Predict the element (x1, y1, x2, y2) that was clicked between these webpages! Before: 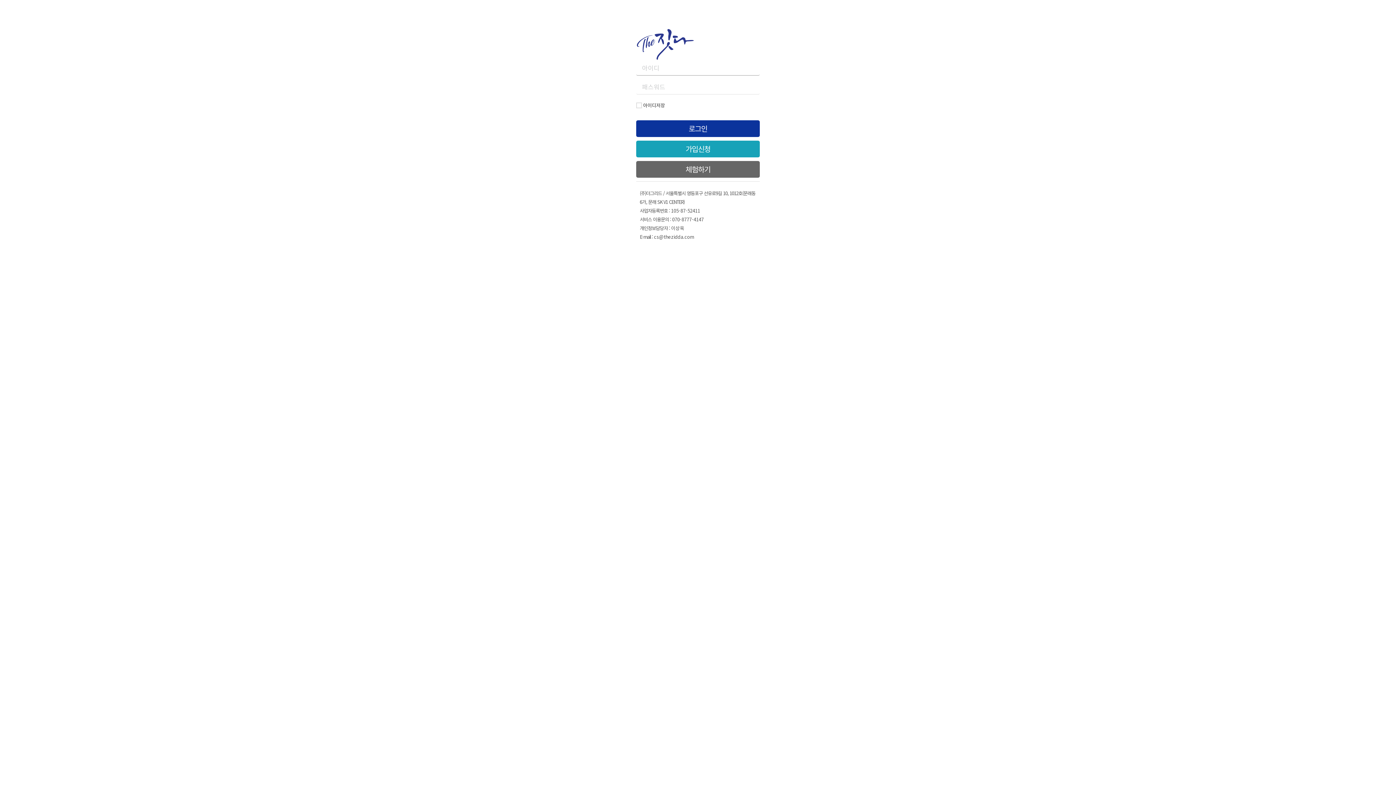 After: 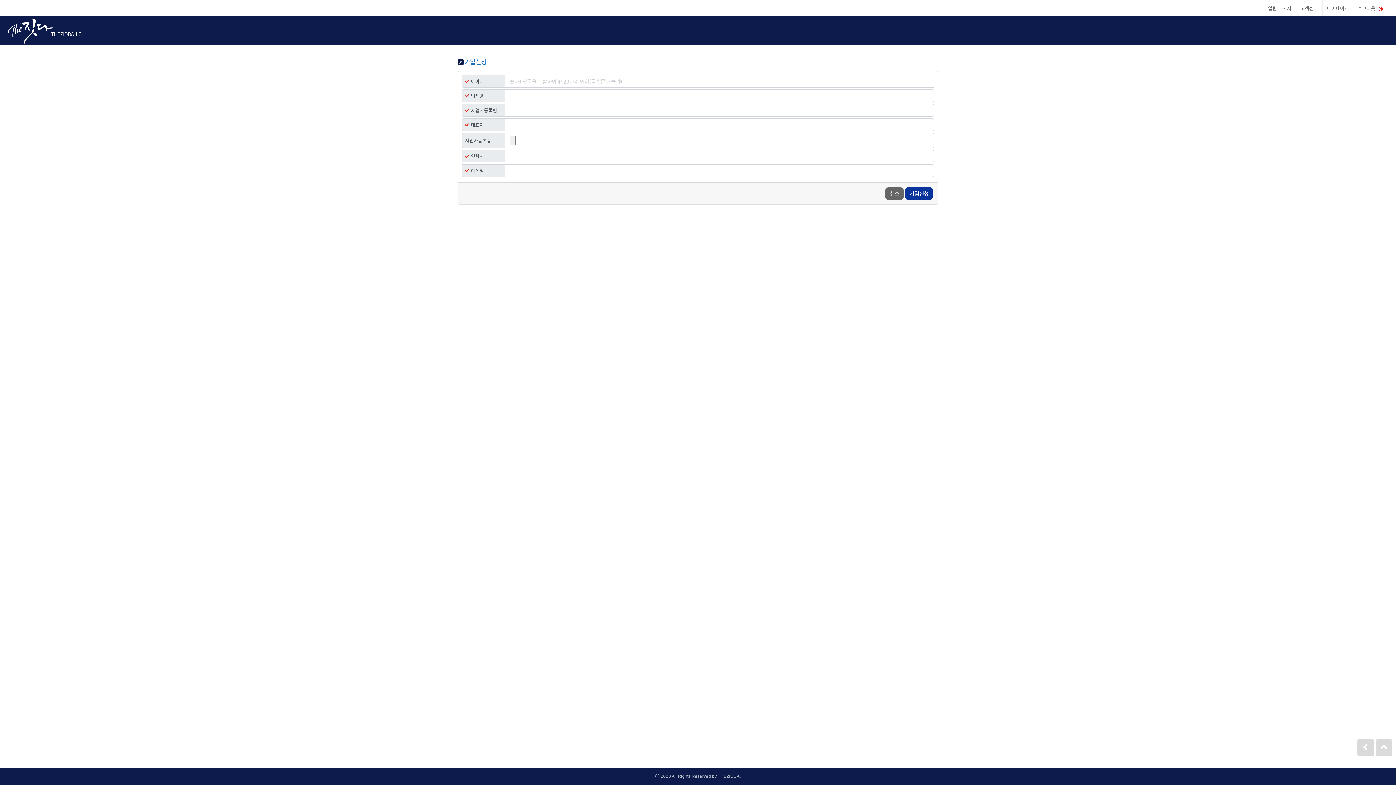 Action: label: 가입신청 bbox: (636, 140, 760, 157)